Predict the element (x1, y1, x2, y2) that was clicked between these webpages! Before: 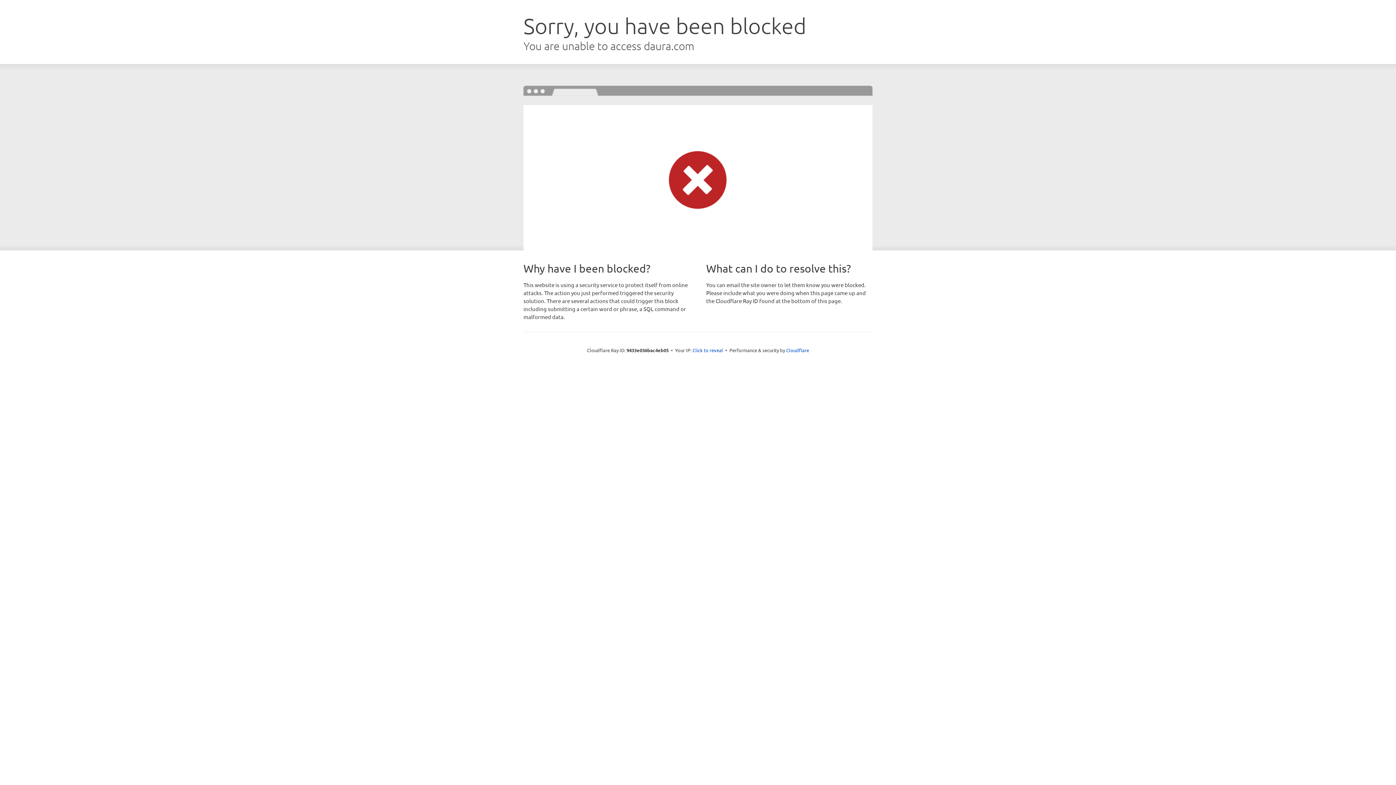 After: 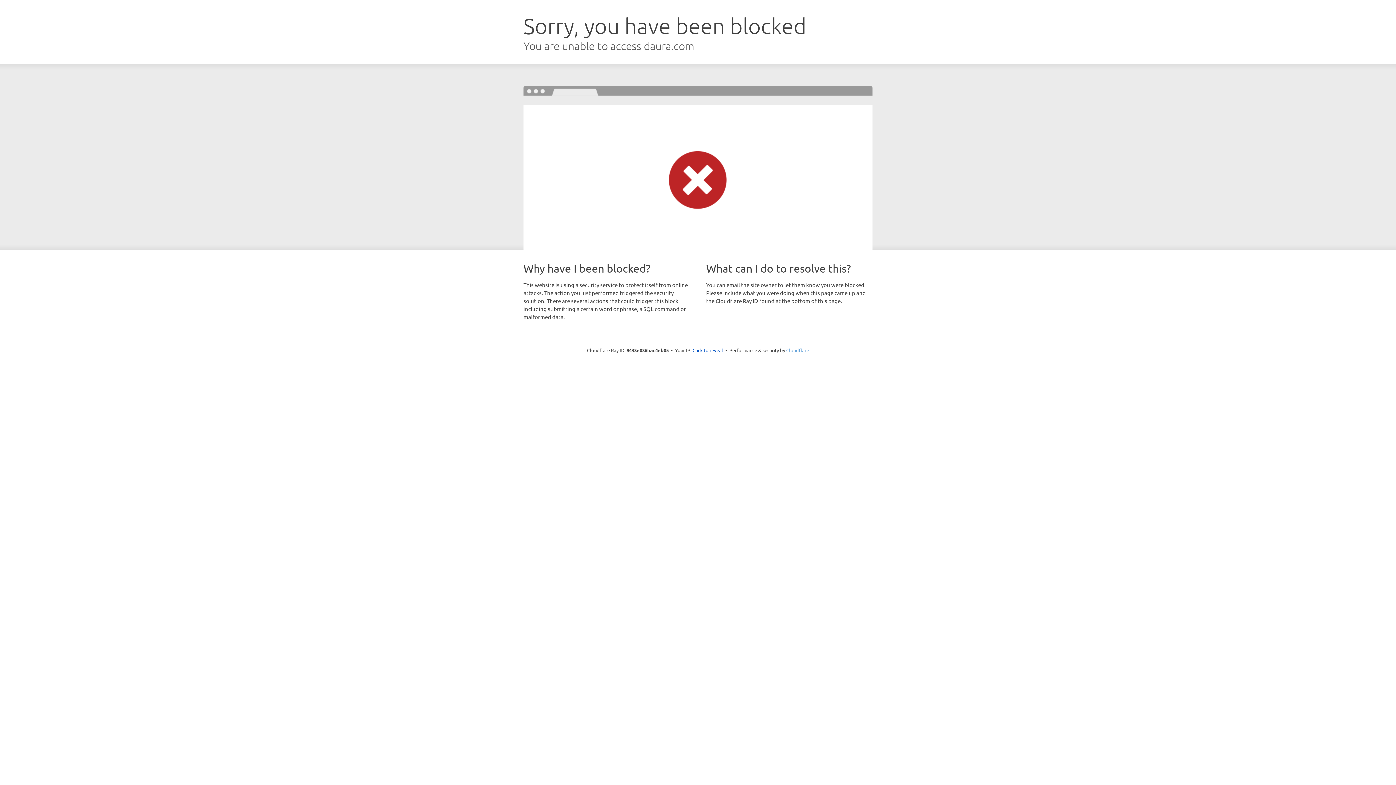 Action: bbox: (786, 347, 809, 353) label: Cloudflare